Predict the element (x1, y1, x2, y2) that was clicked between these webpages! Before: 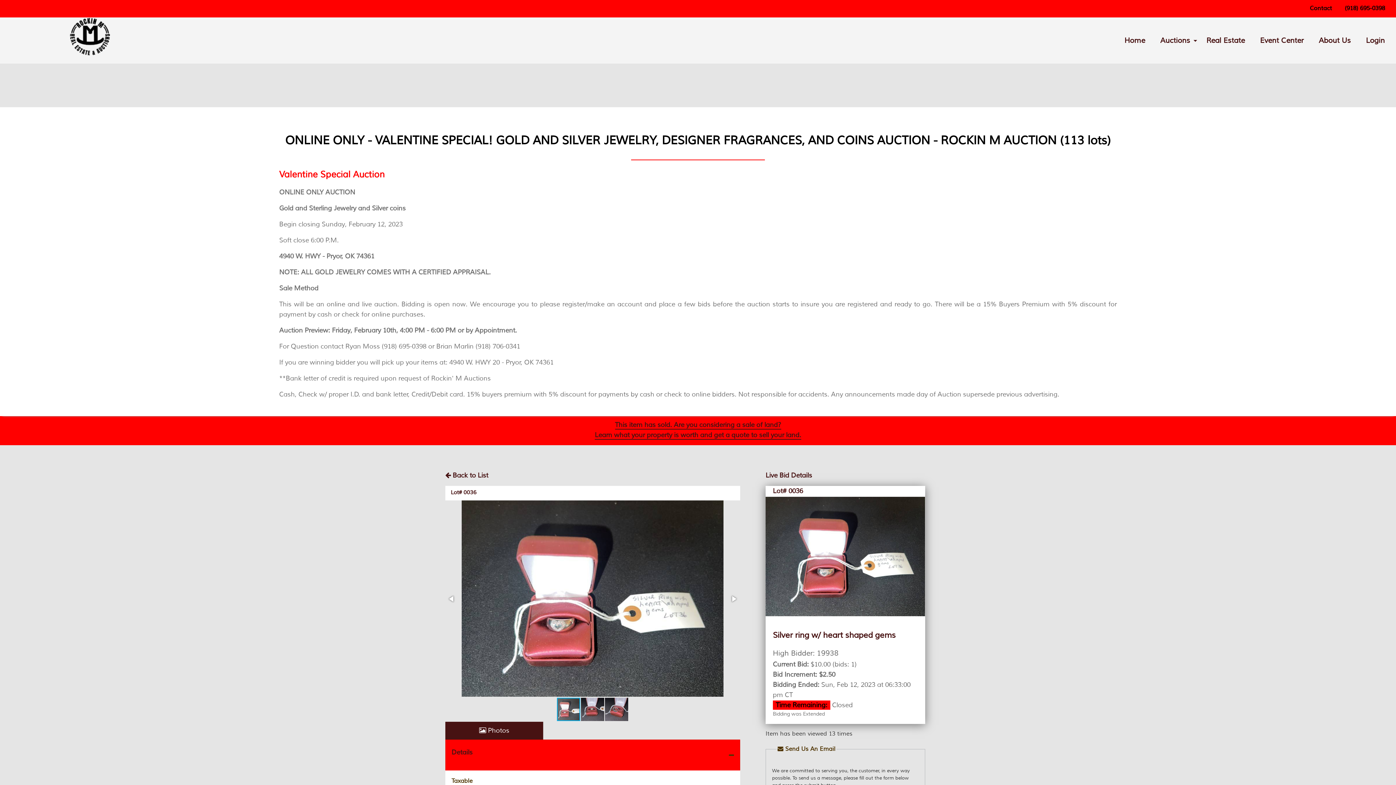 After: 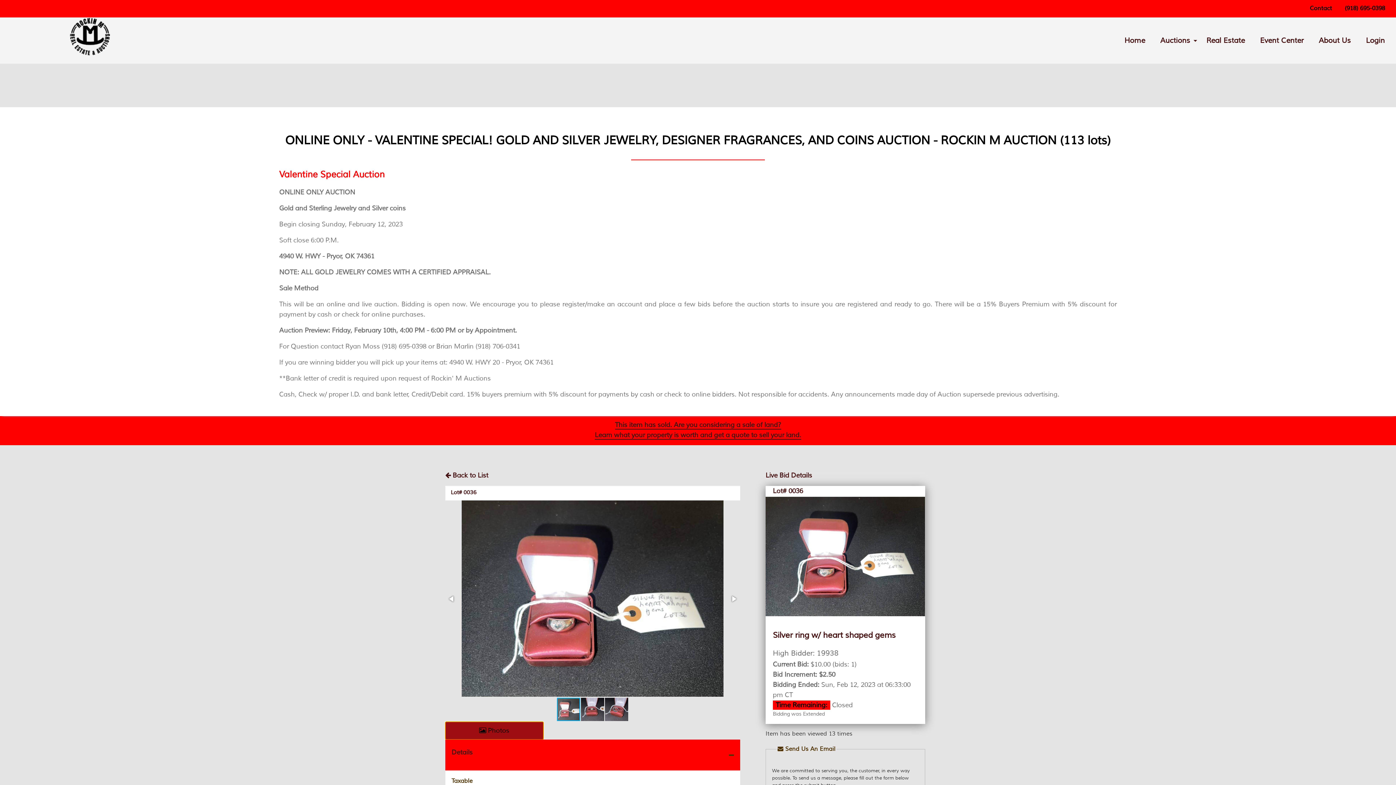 Action: label:  Photos bbox: (445, 722, 543, 739)